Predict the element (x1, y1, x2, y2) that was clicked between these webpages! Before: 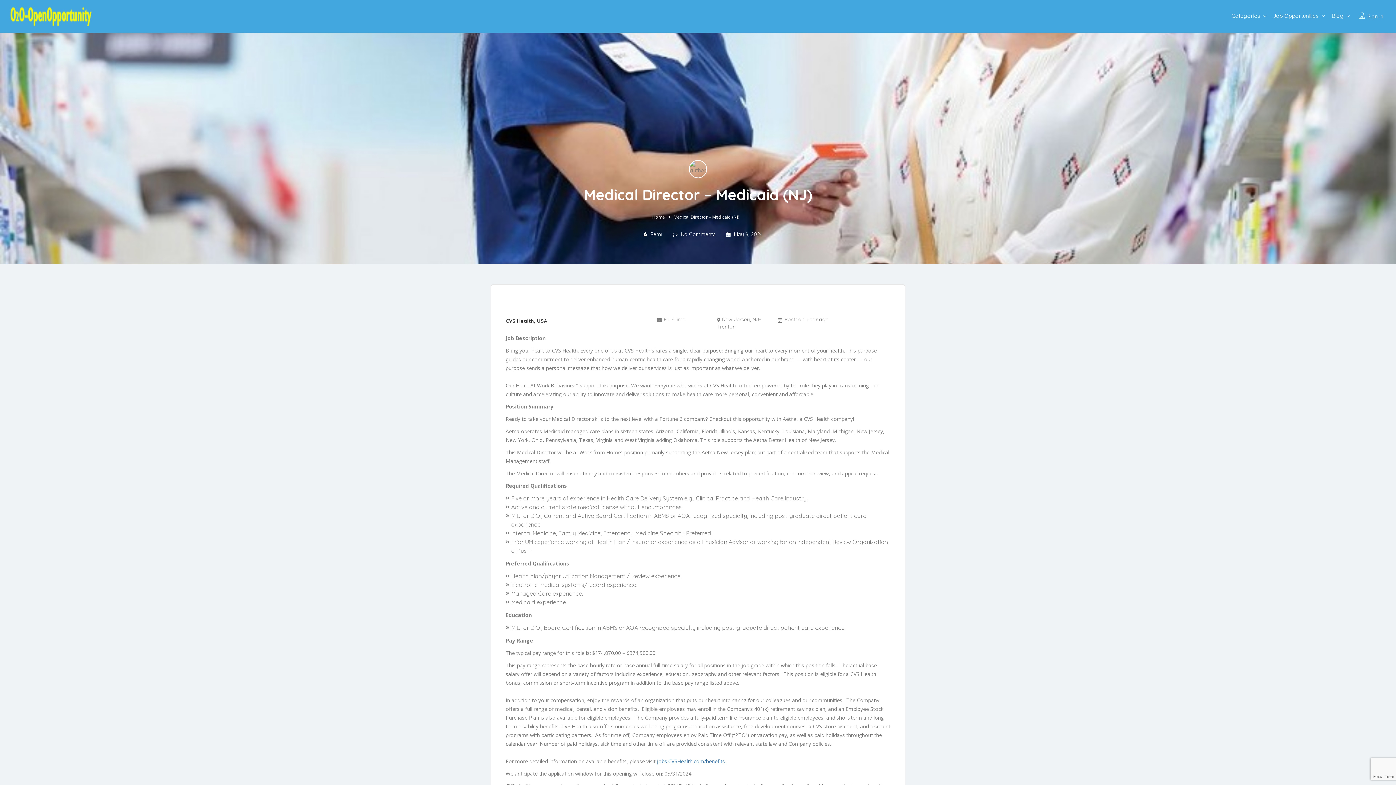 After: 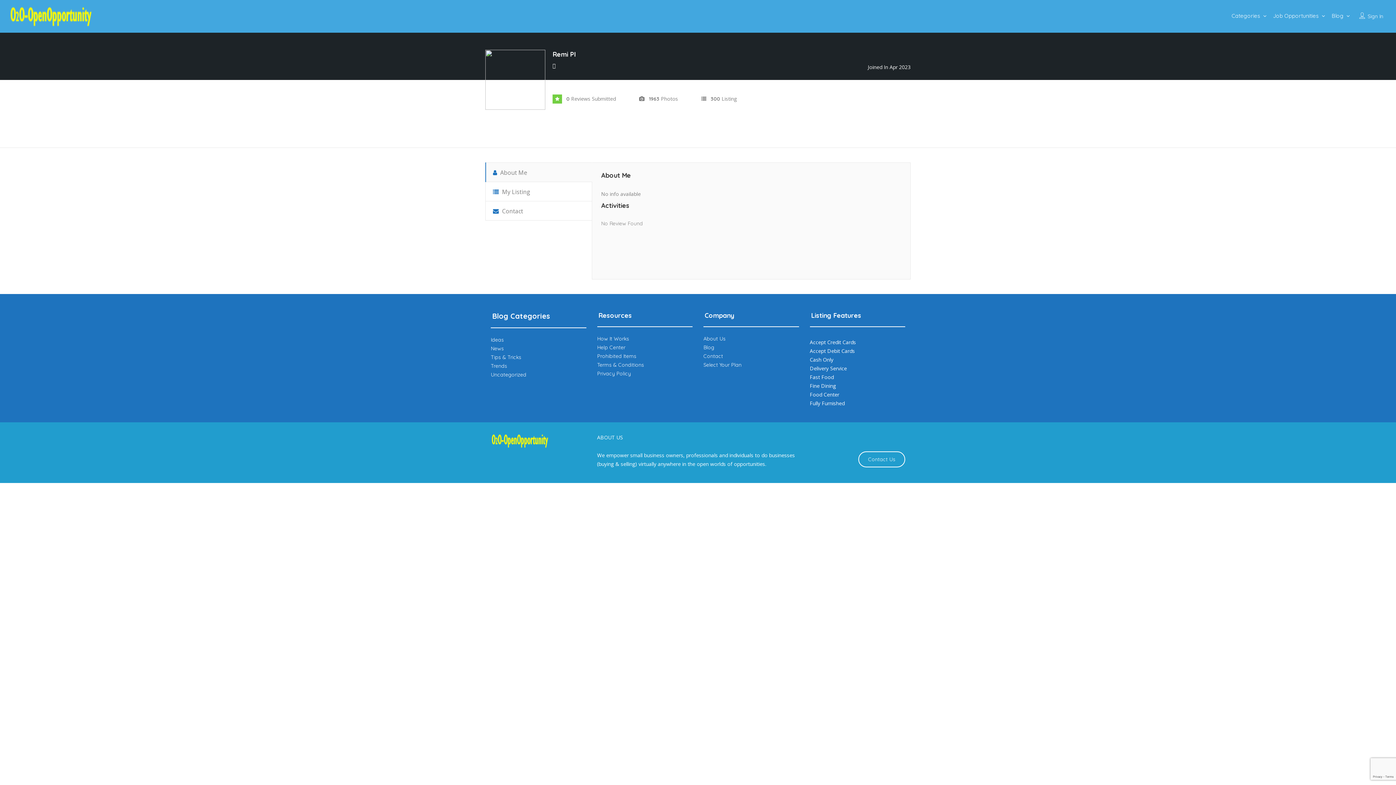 Action: bbox: (643, 231, 662, 237) label:  Remi